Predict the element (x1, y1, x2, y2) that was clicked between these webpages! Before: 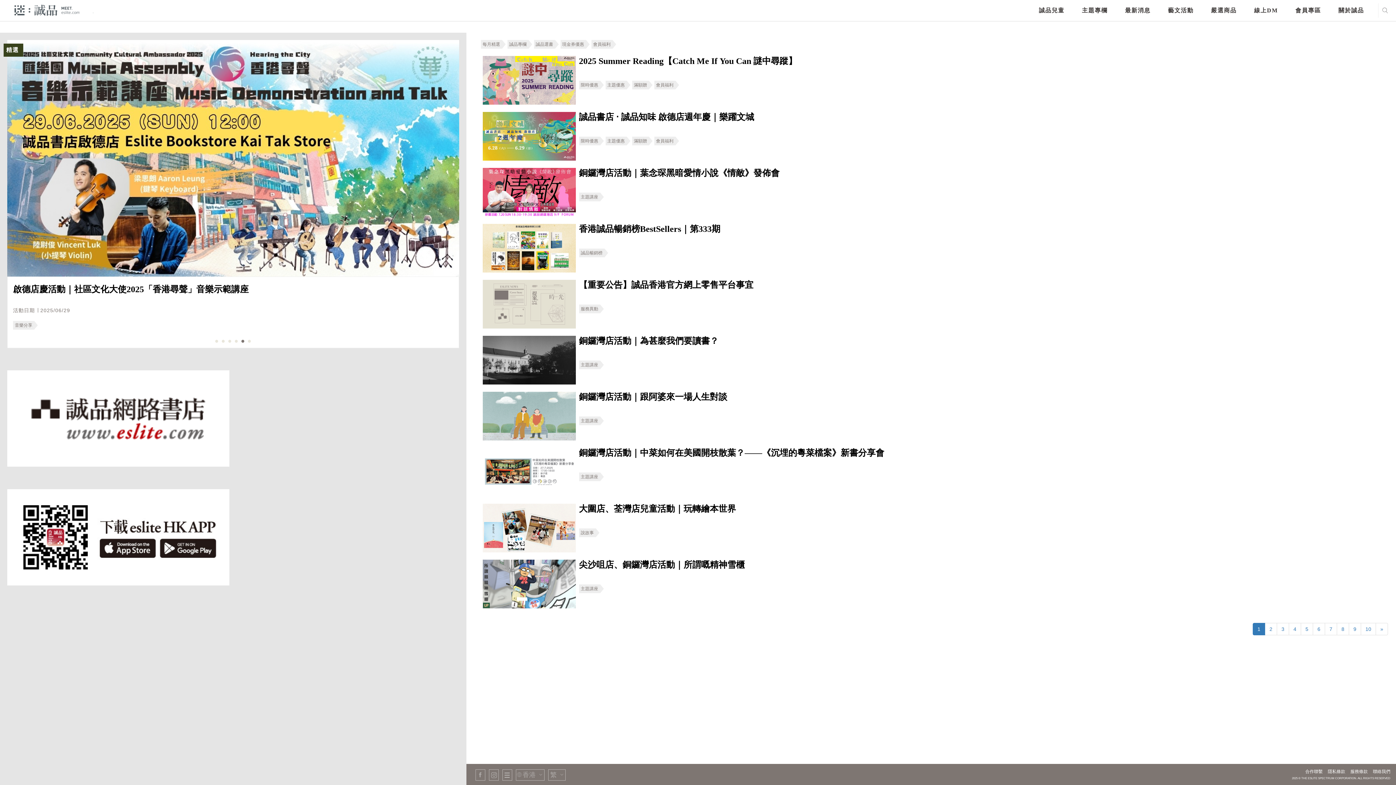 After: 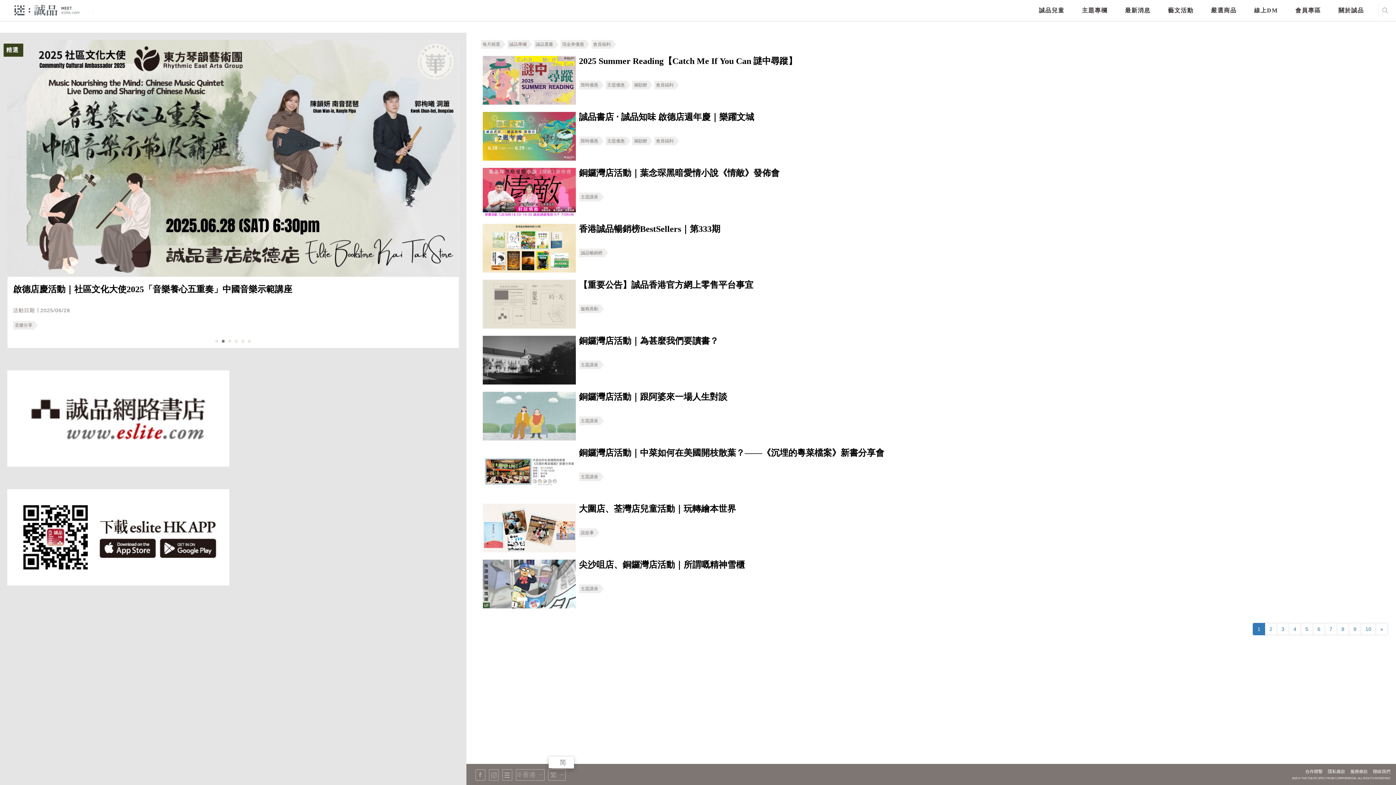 Action: bbox: (548, 769, 565, 781) label:  繁 